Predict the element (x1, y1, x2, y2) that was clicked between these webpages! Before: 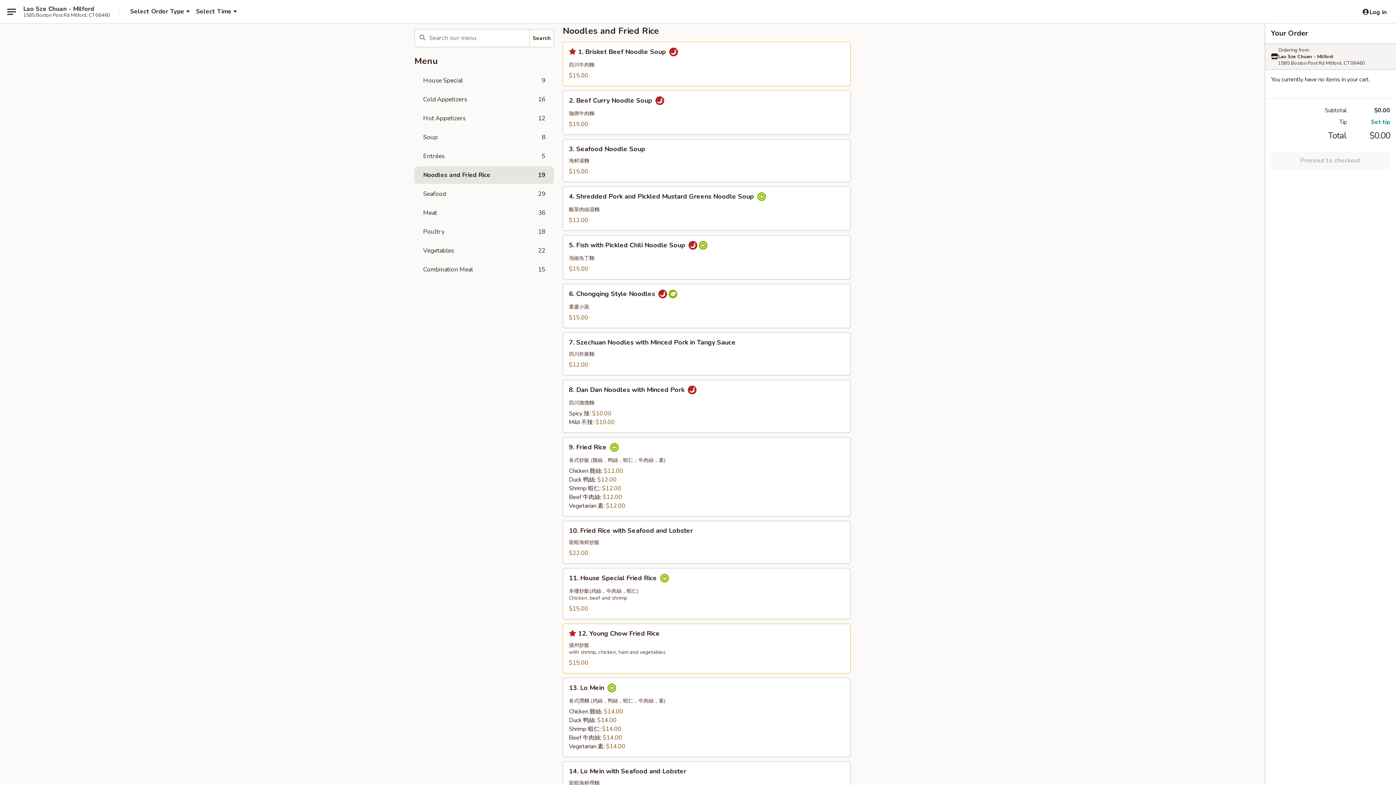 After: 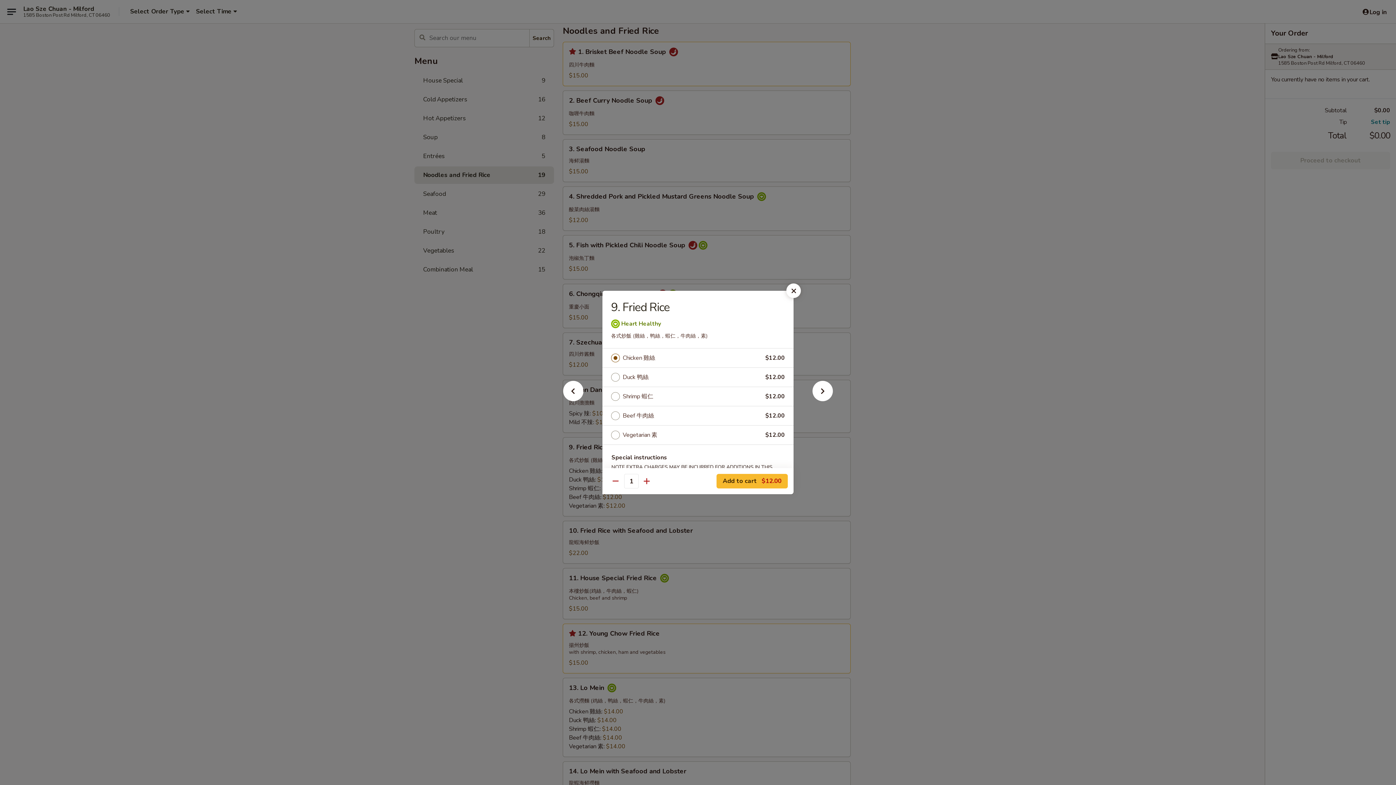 Action: bbox: (563, 437, 850, 516) label: 9. Fried Rice